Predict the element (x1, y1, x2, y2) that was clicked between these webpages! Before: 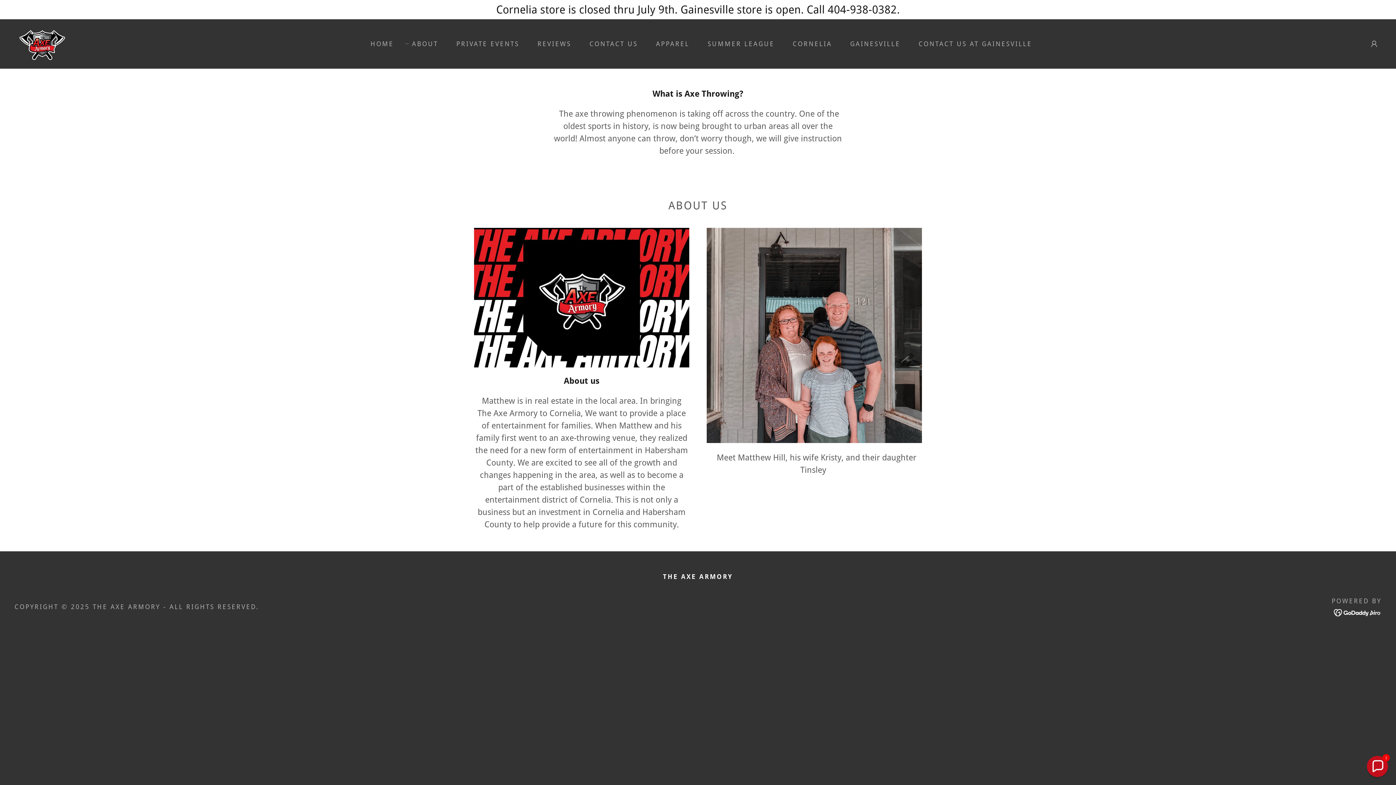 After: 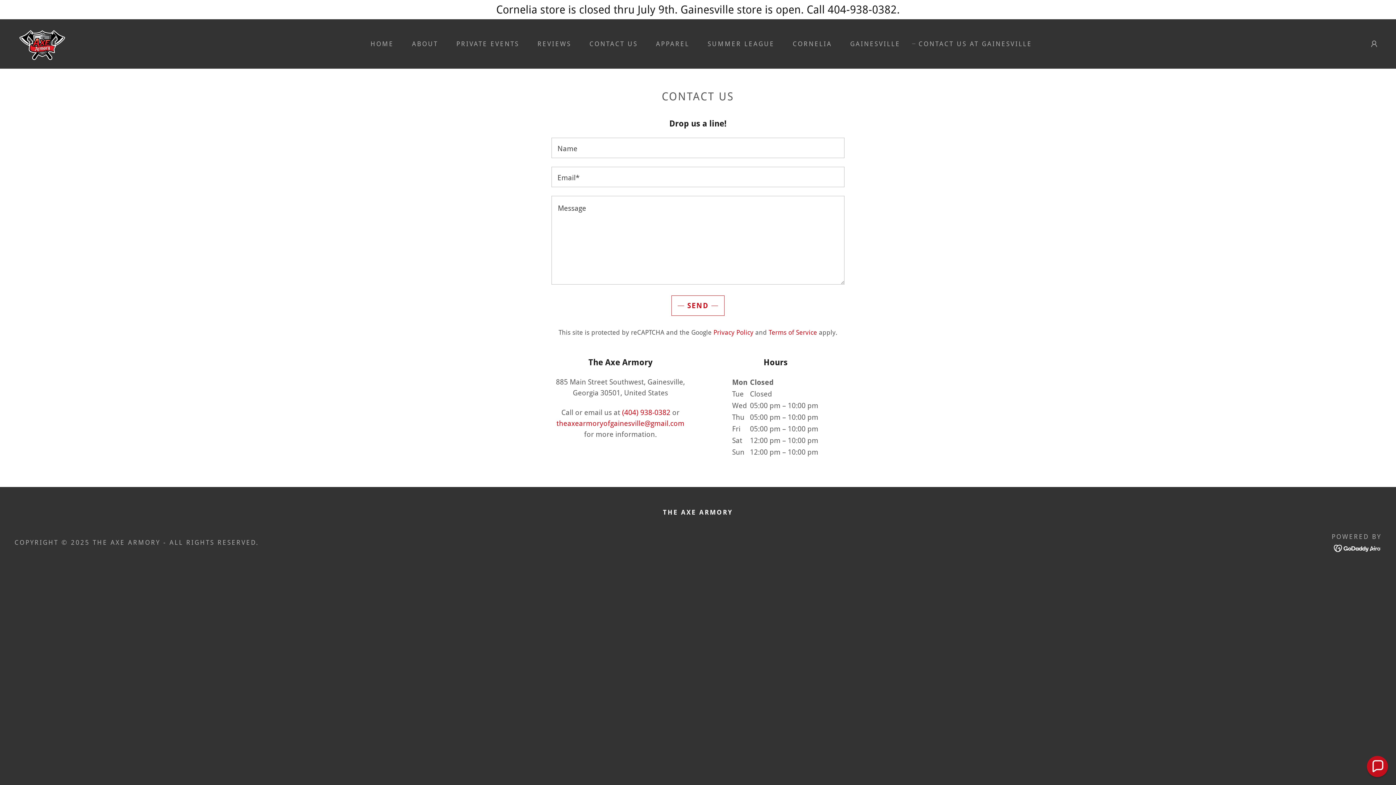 Action: bbox: (910, 37, 1034, 50) label: CONTACT US AT GAINESVILLE